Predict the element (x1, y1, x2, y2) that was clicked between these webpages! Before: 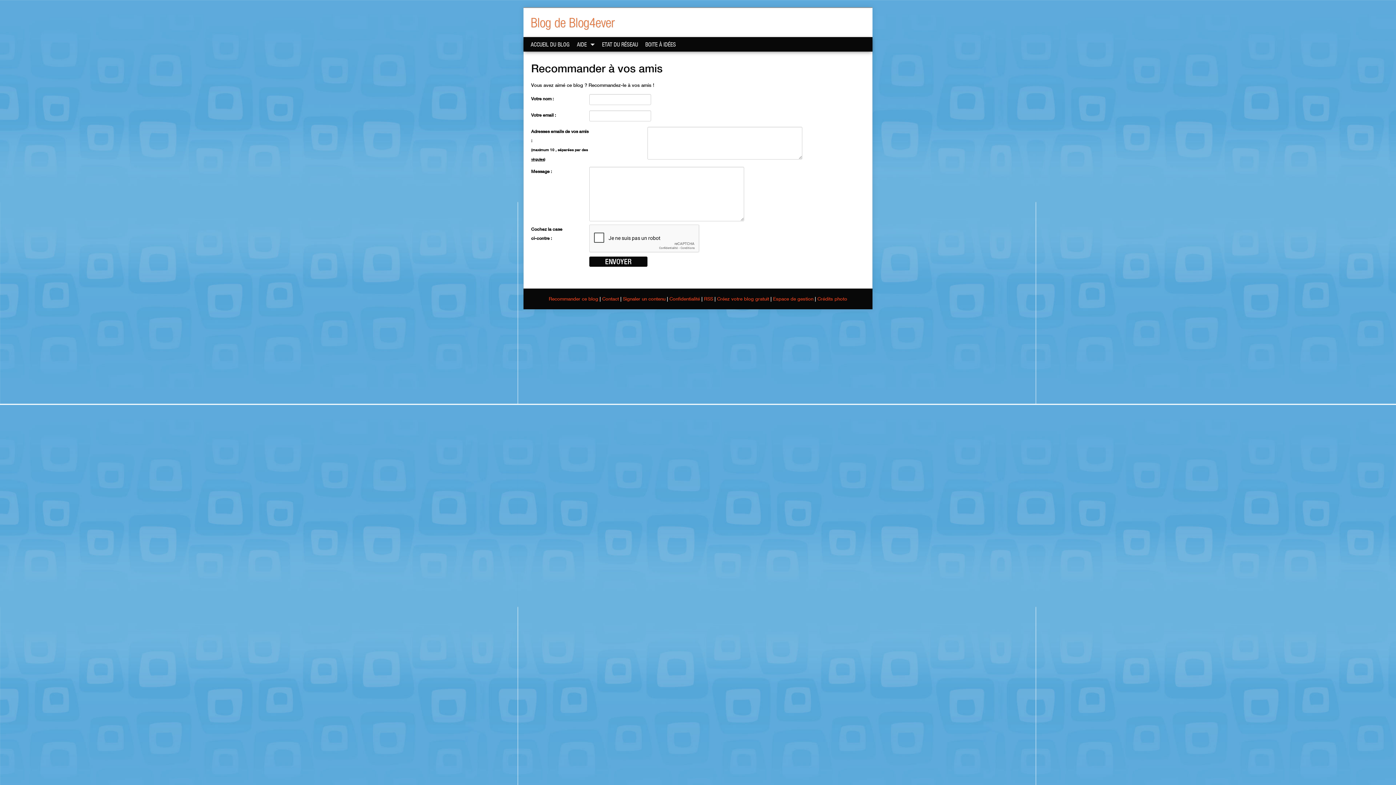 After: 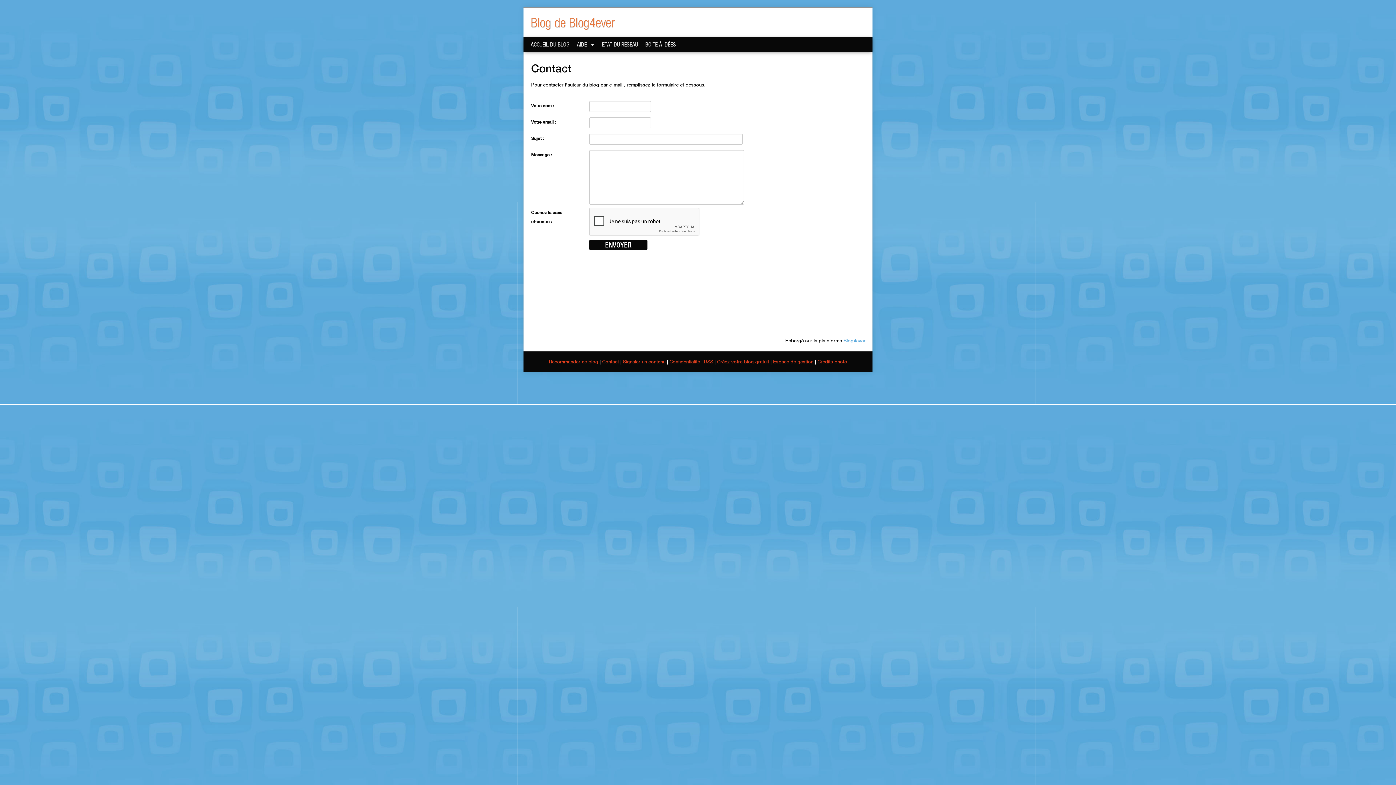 Action: bbox: (602, 296, 619, 301) label: Contact